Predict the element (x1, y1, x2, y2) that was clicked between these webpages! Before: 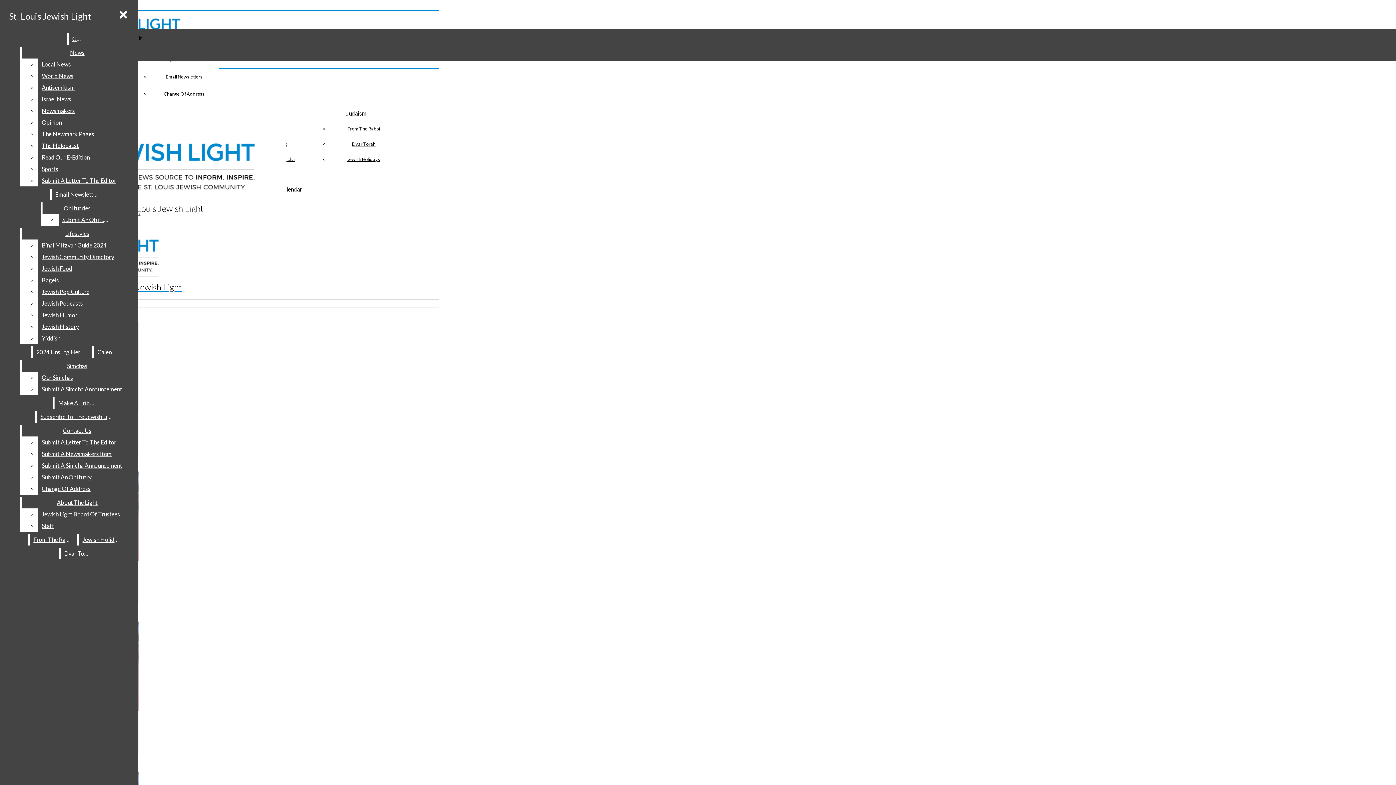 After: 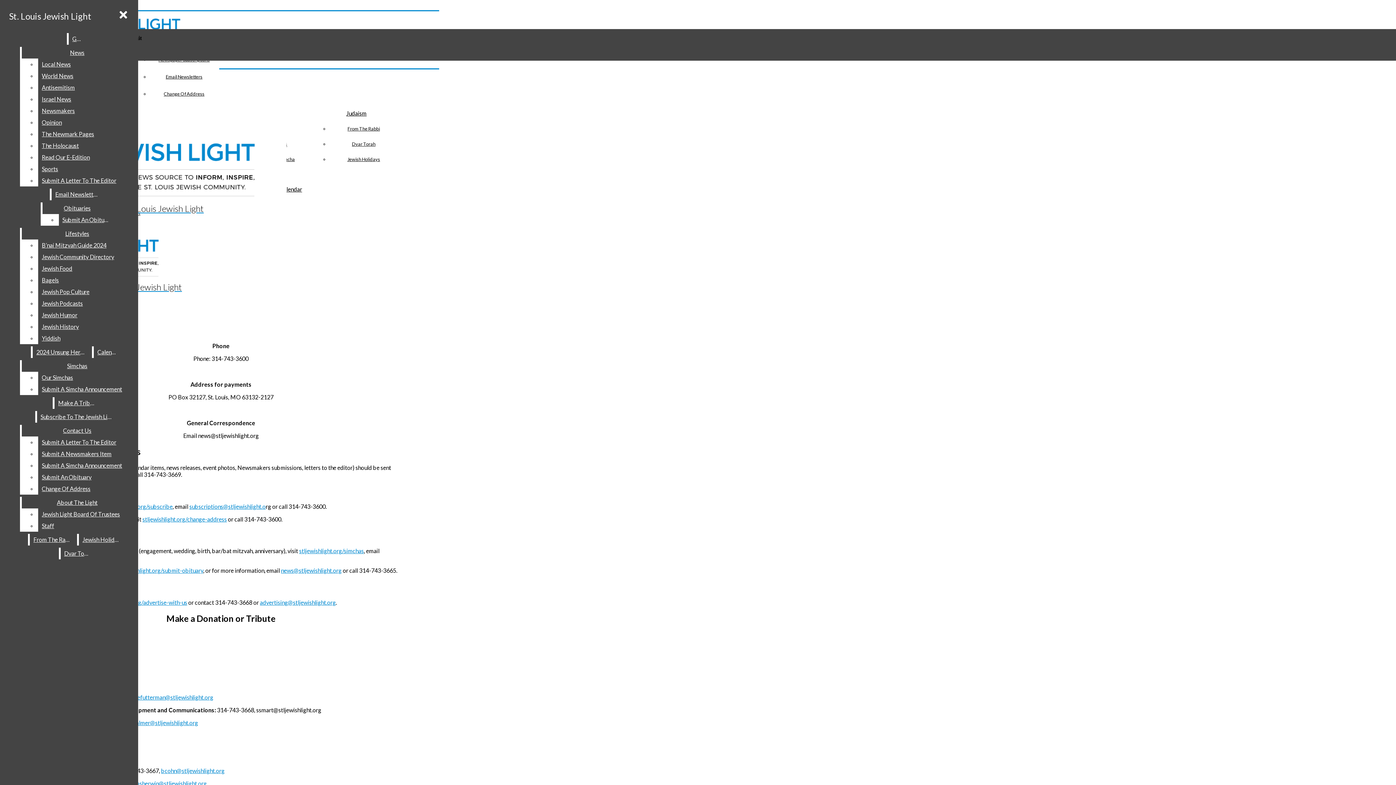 Action: label: Contact Us bbox: (21, 425, 132, 436)